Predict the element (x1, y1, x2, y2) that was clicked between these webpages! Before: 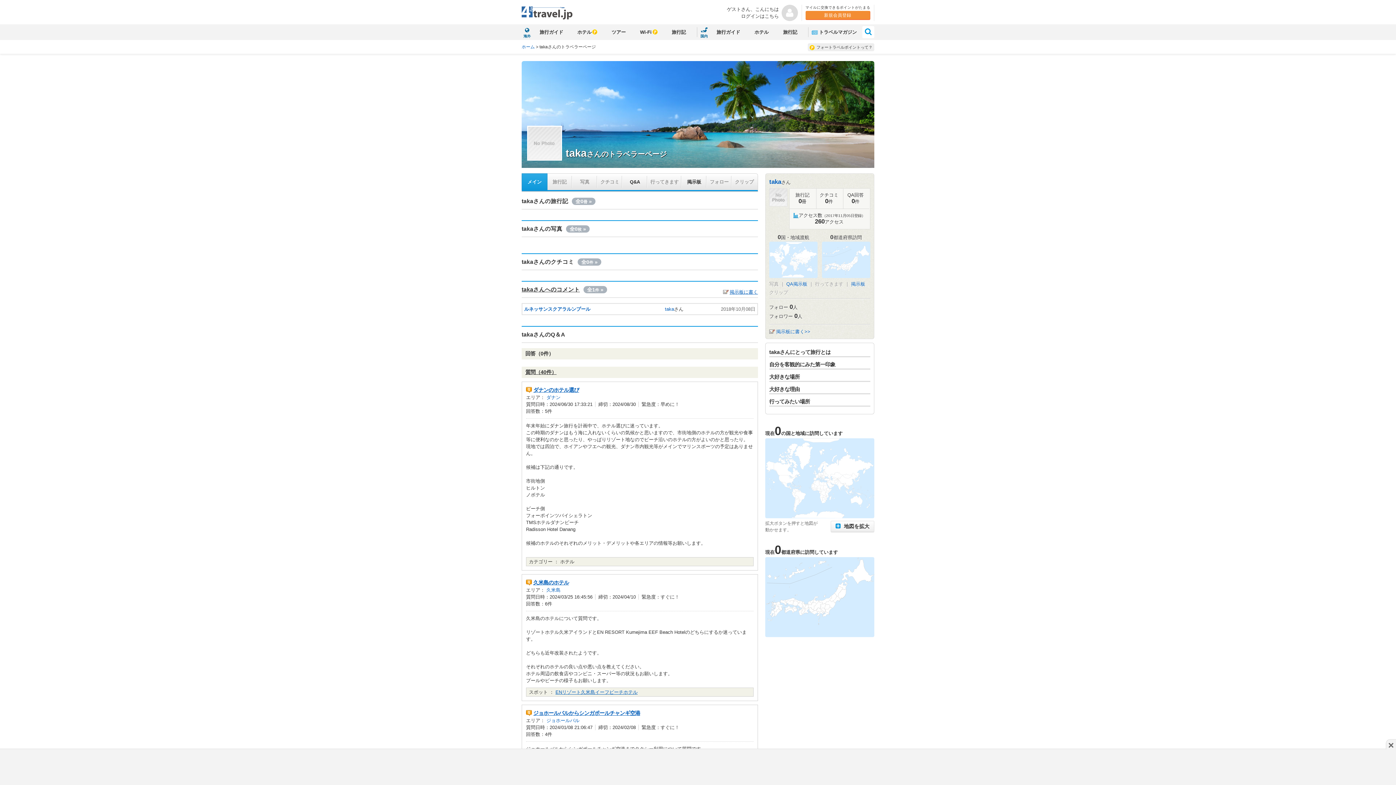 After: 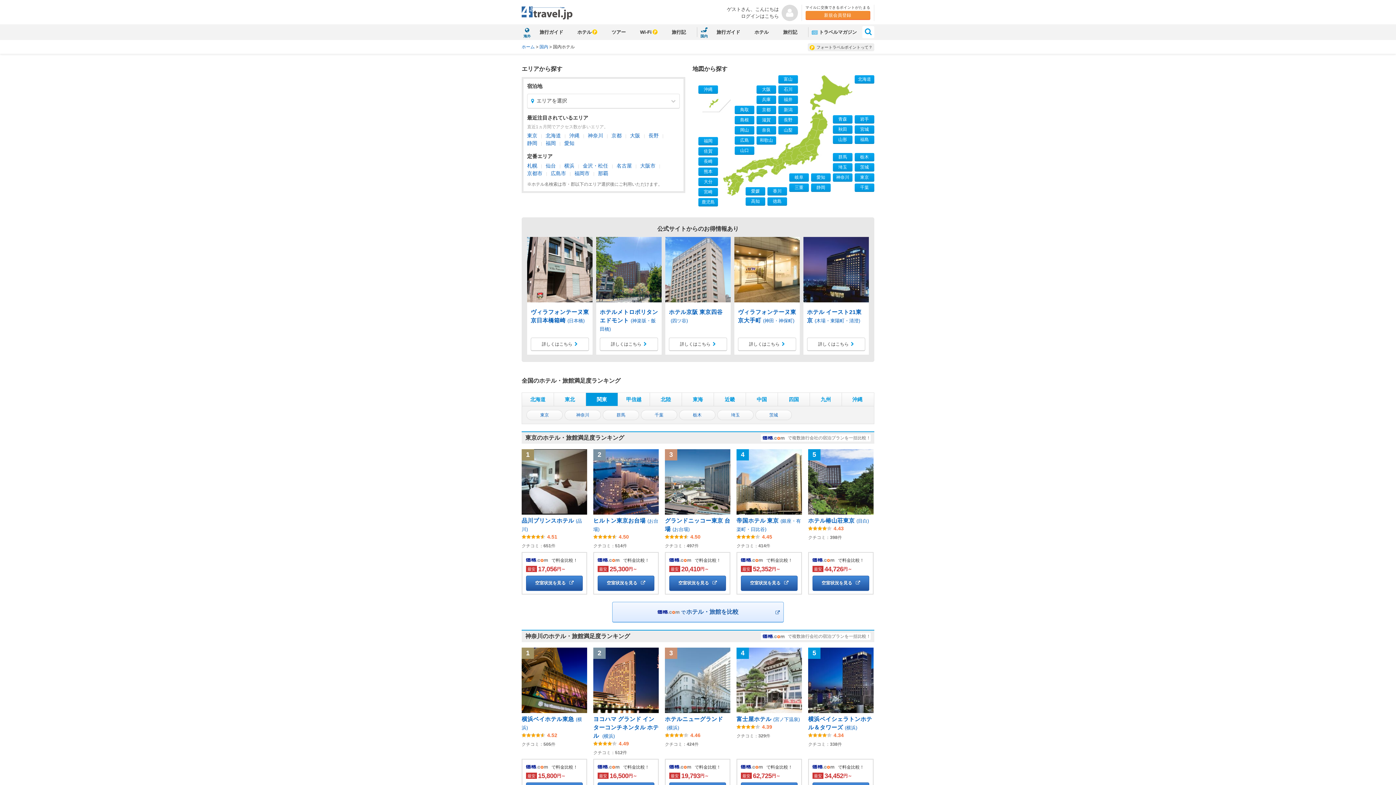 Action: bbox: (747, 24, 776, 39) label: 国内ホテル